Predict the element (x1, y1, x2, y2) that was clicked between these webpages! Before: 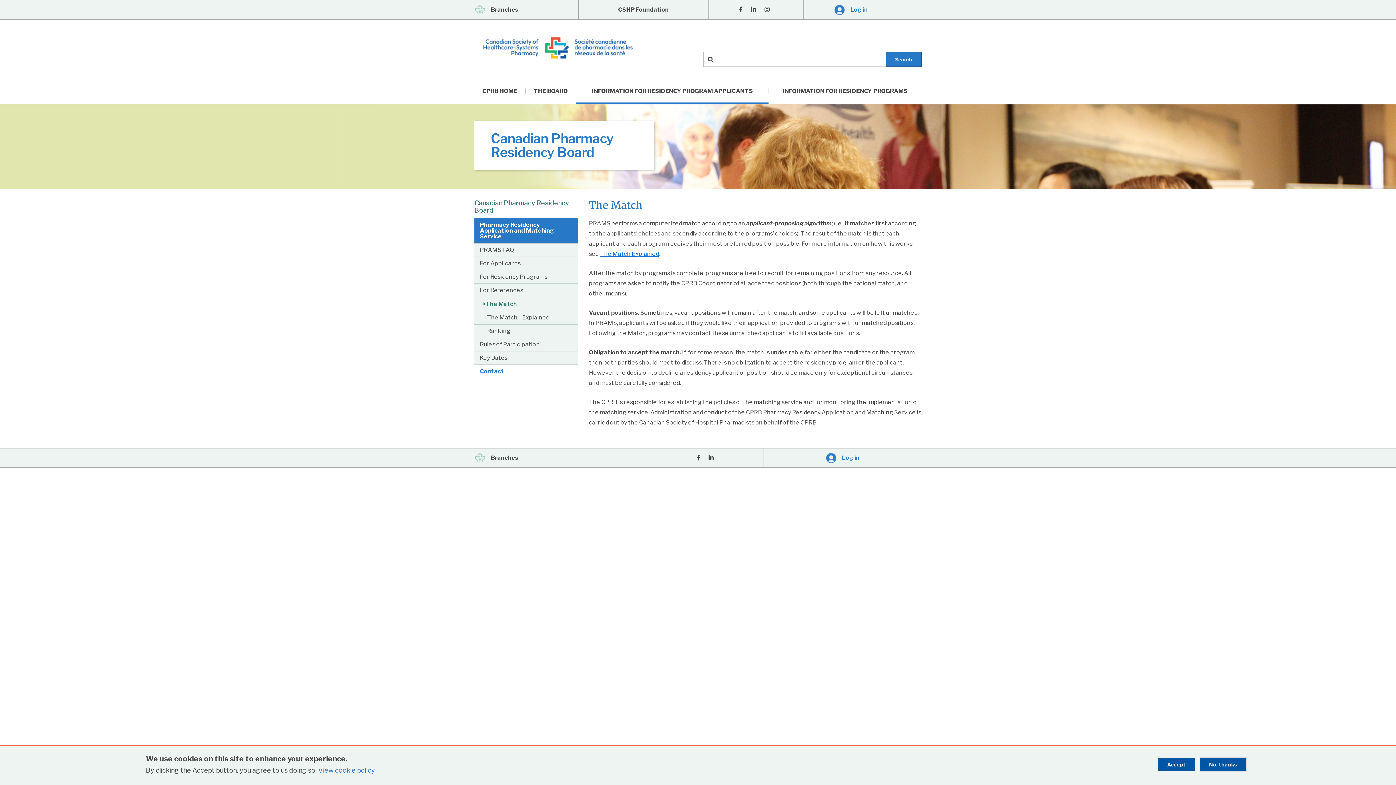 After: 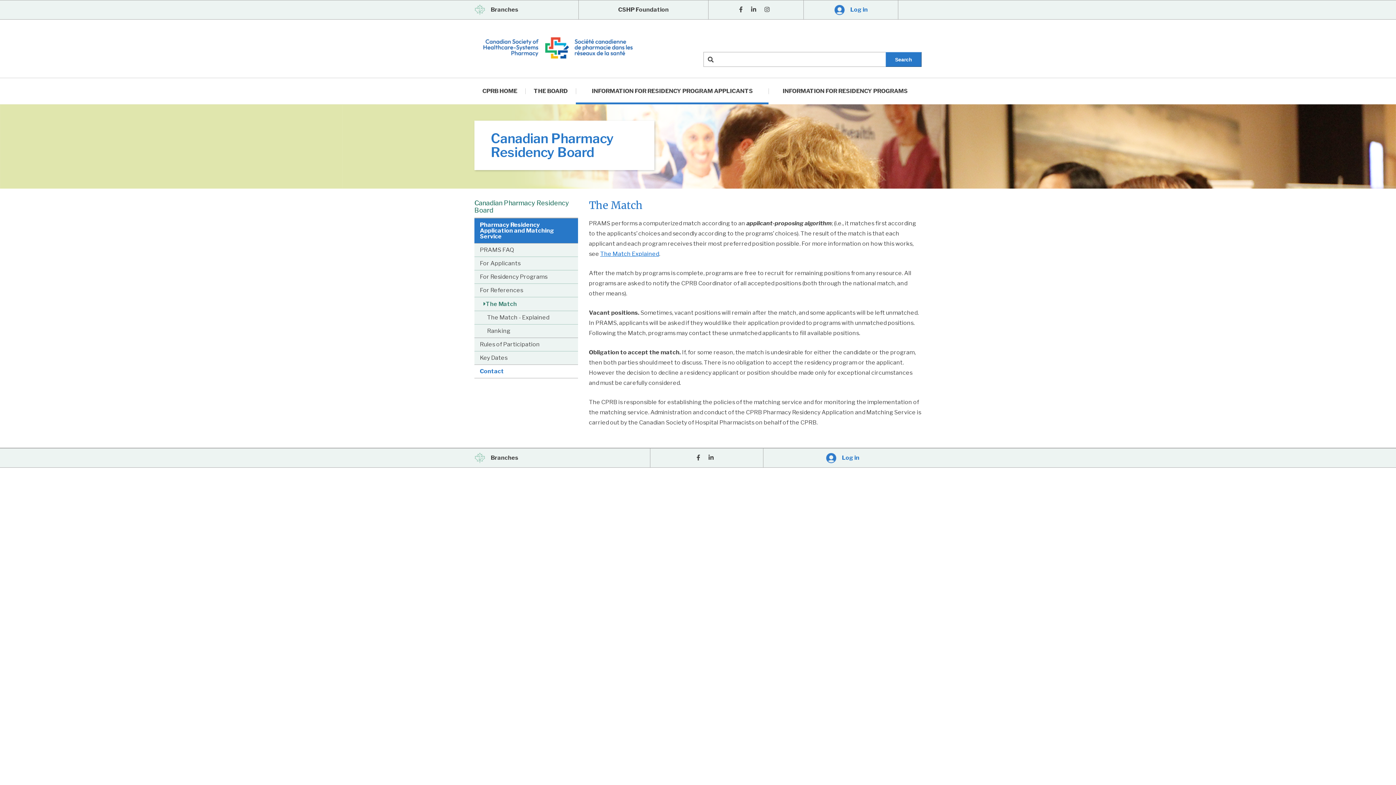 Action: bbox: (1158, 758, 1195, 771) label: Accept